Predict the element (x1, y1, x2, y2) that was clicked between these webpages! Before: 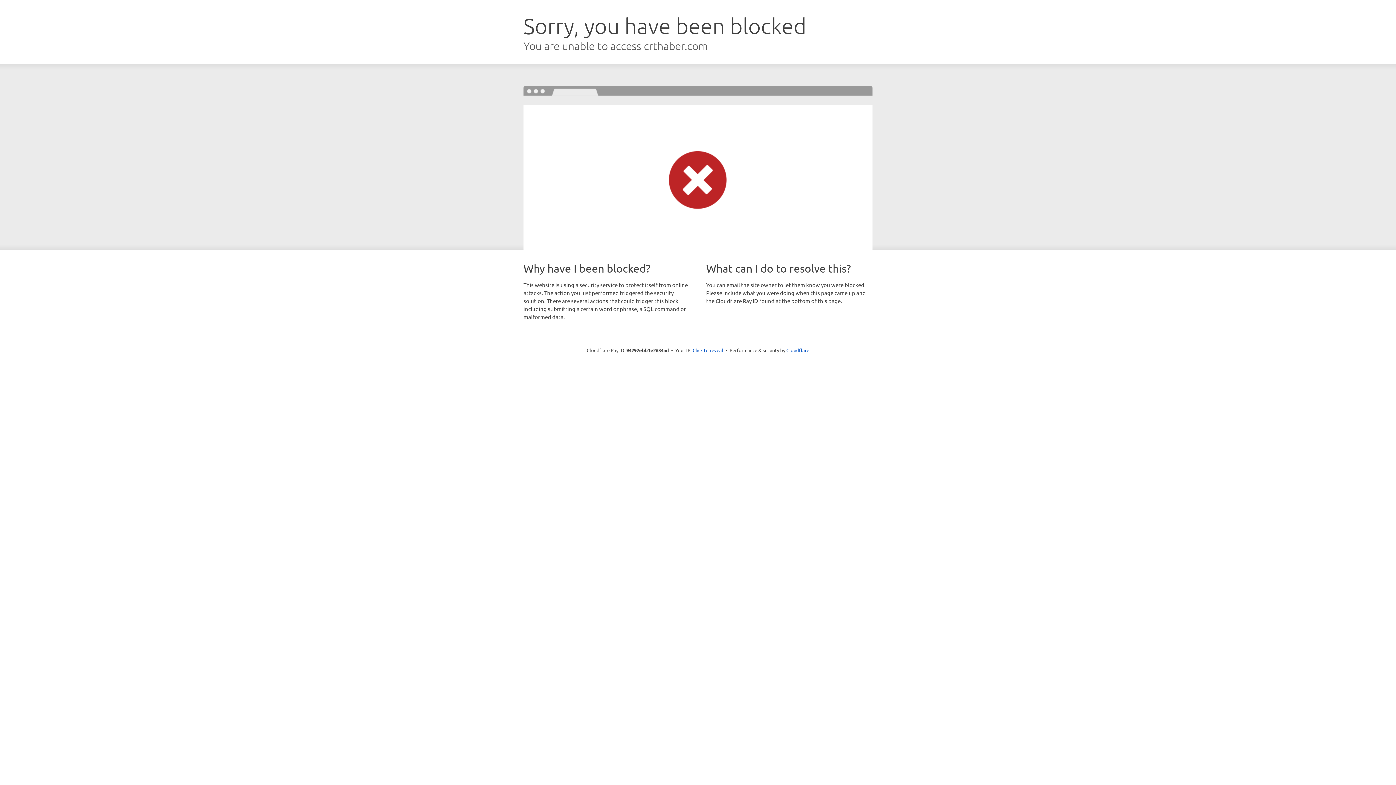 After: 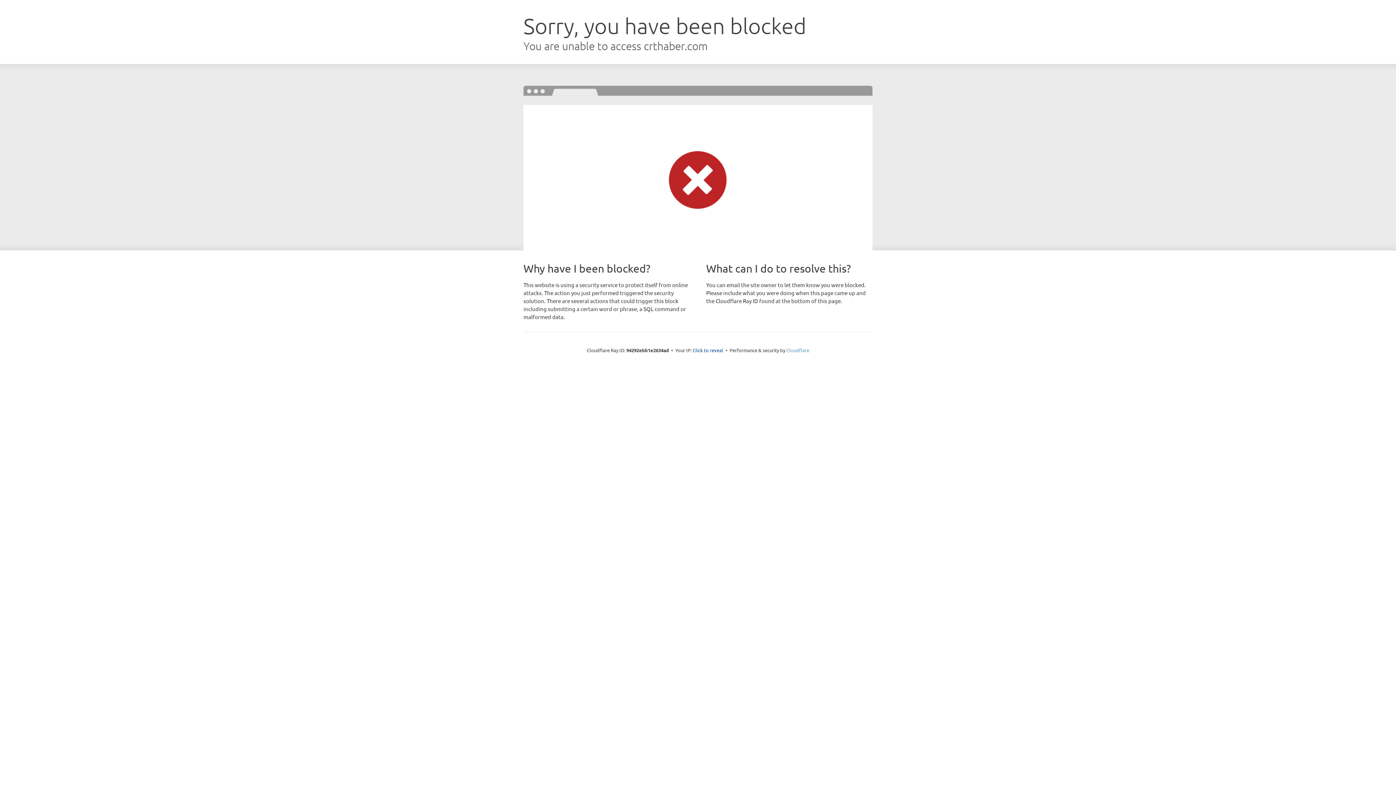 Action: label: Cloudflare bbox: (786, 347, 809, 353)